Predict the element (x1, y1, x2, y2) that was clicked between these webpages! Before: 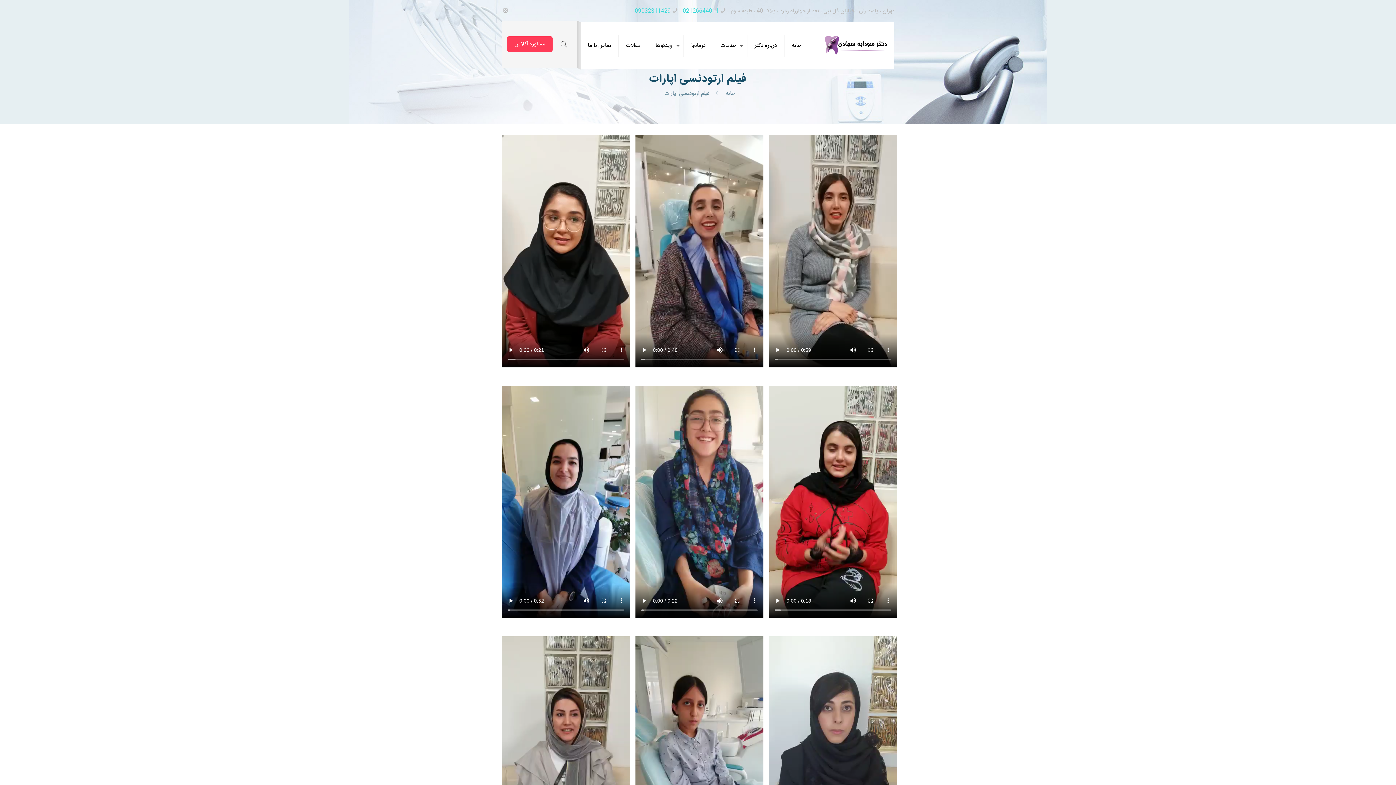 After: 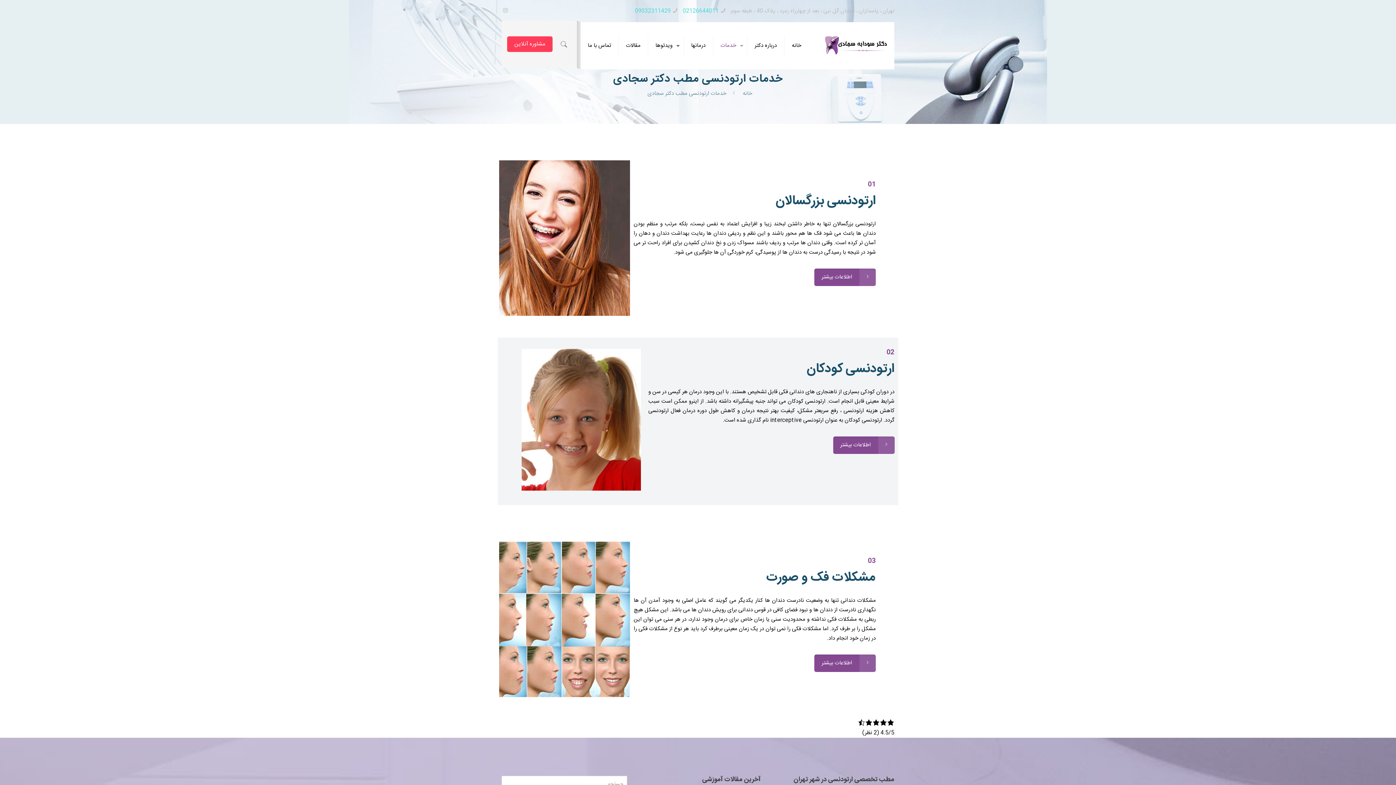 Action: bbox: (713, 22, 747, 69) label: خدمات